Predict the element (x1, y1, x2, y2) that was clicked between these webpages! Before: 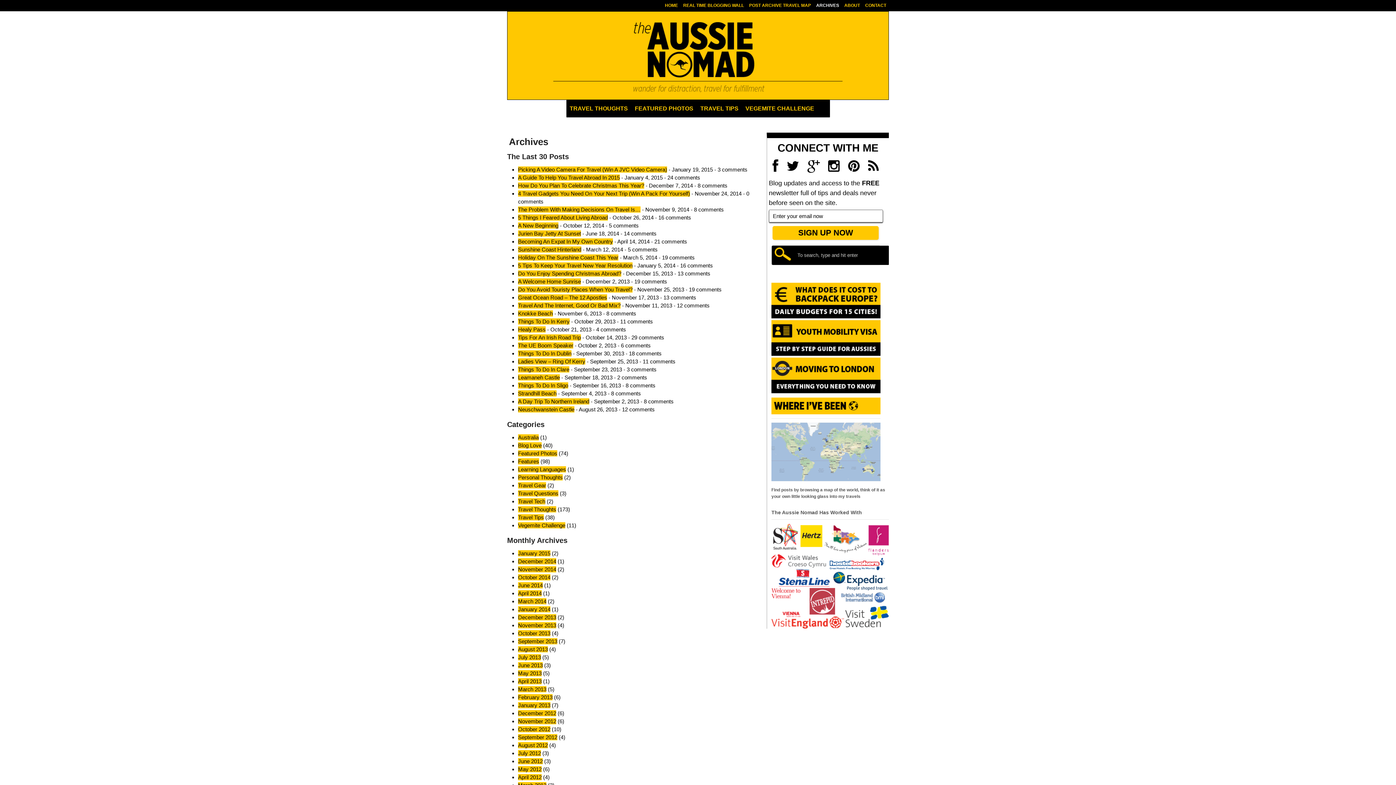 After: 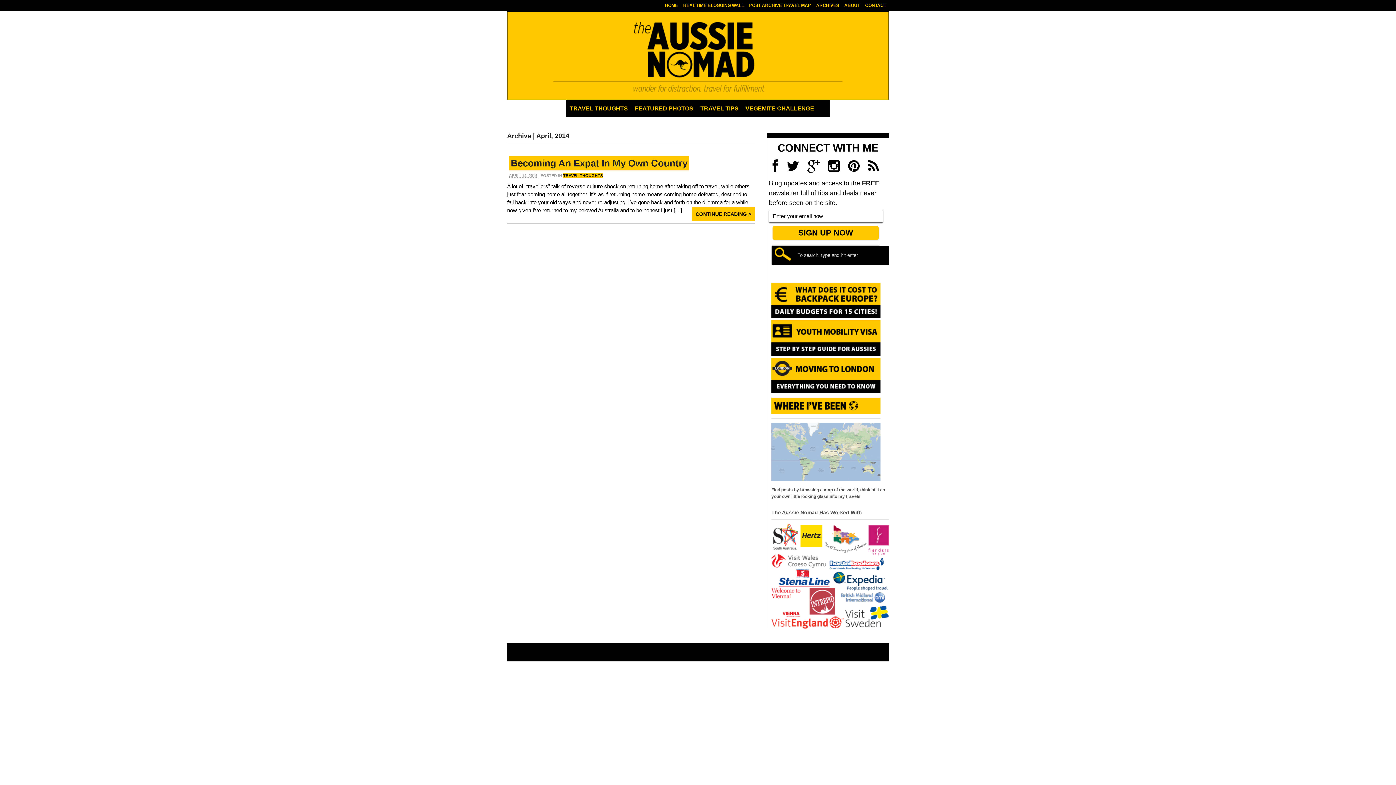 Action: label: April 2014 bbox: (518, 590, 541, 596)